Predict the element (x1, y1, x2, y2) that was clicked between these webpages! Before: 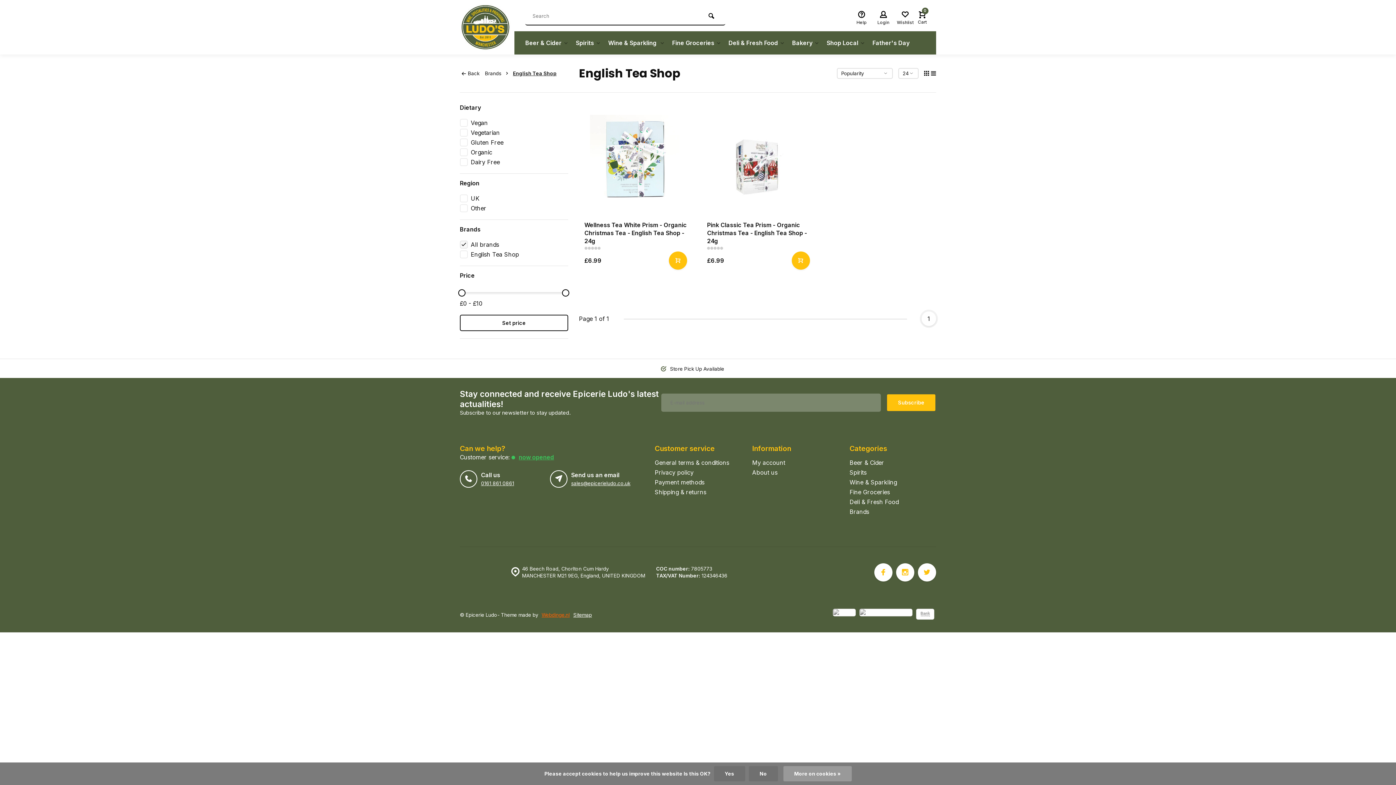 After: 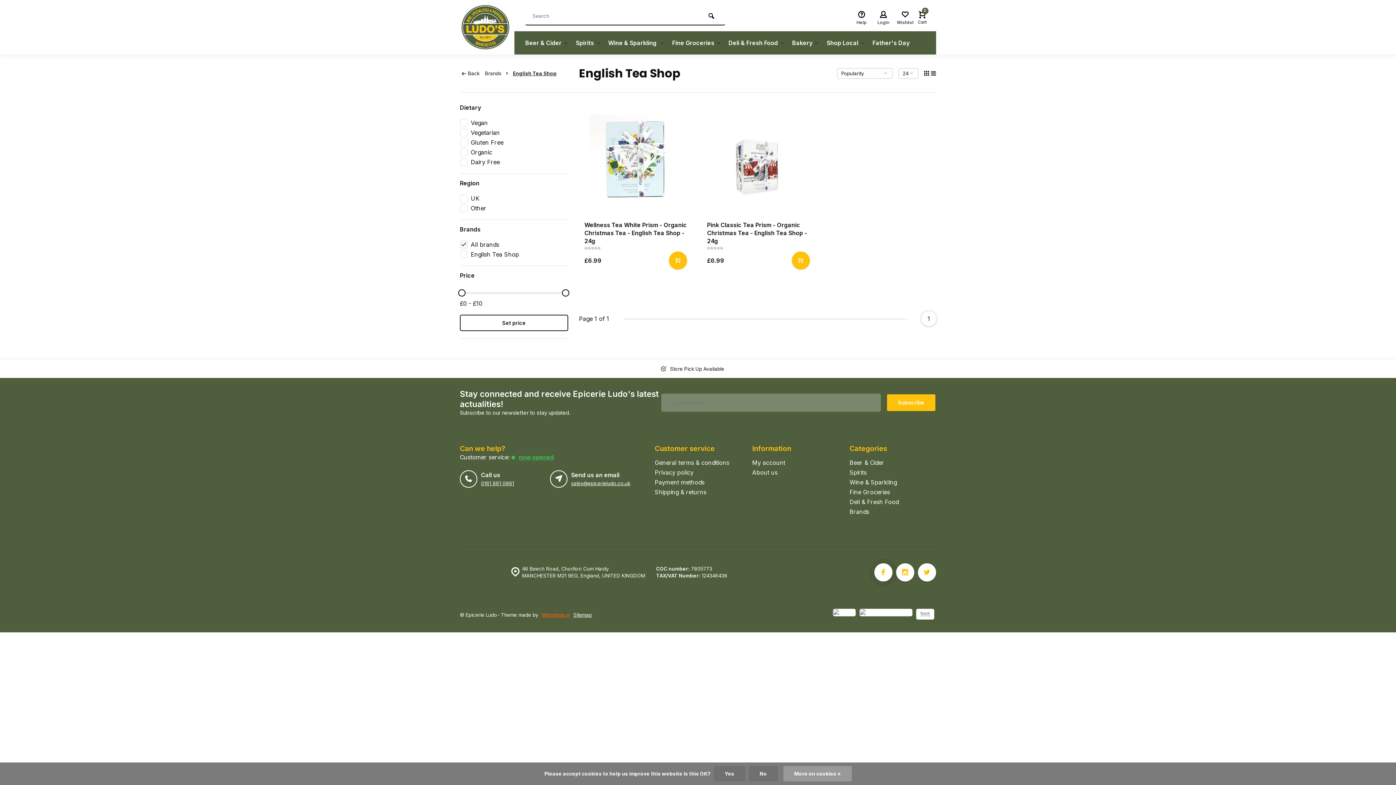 Action: bbox: (874, 563, 892, 581)